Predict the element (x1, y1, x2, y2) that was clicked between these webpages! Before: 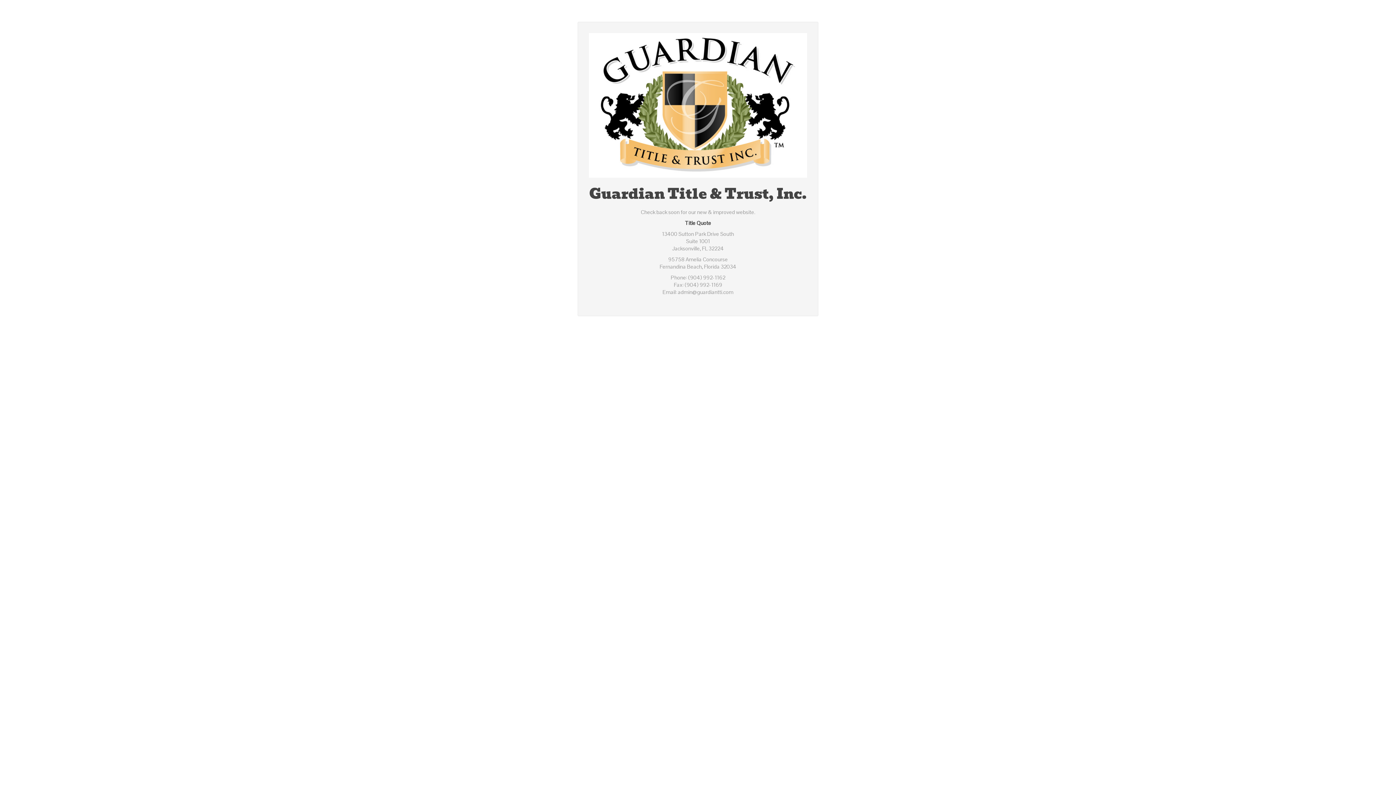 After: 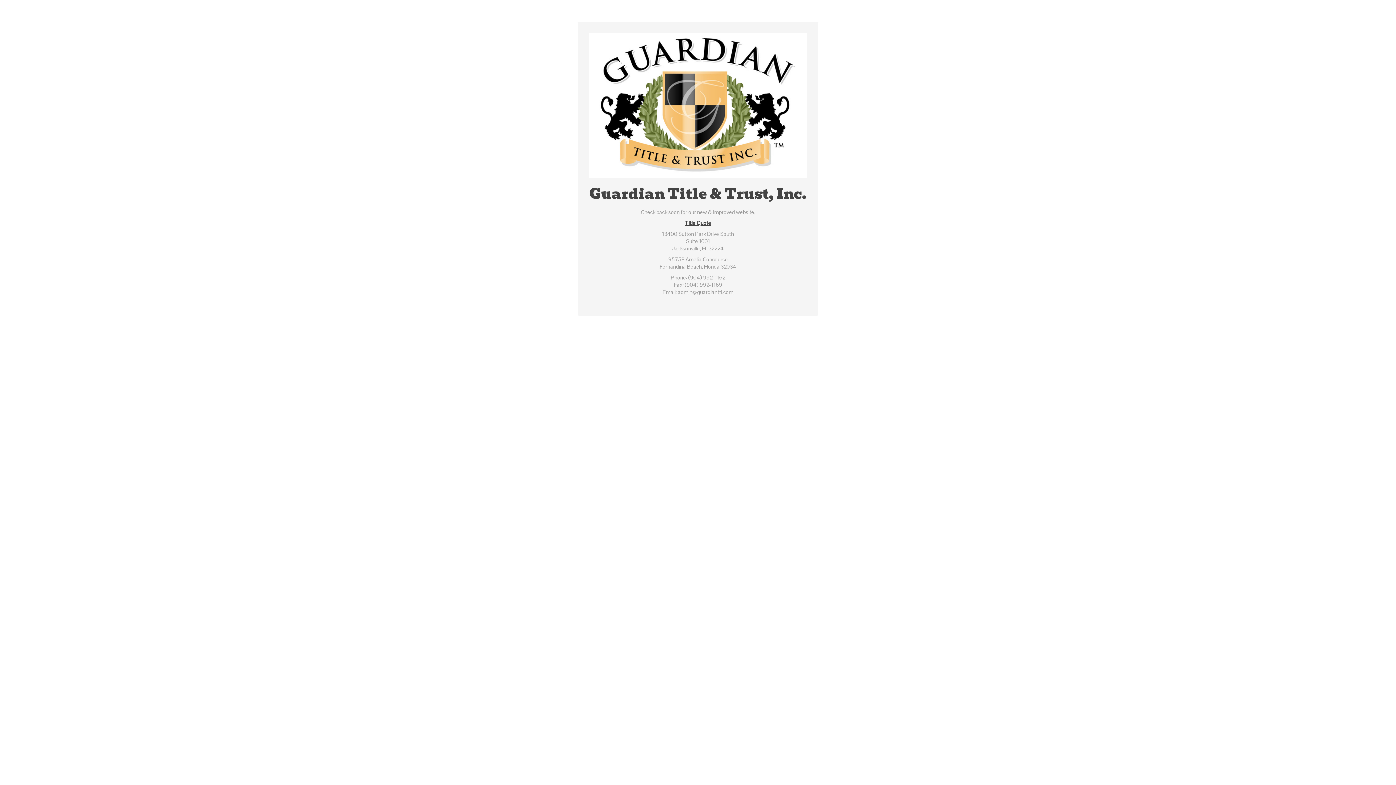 Action: label: Title Quote bbox: (685, 219, 711, 226)